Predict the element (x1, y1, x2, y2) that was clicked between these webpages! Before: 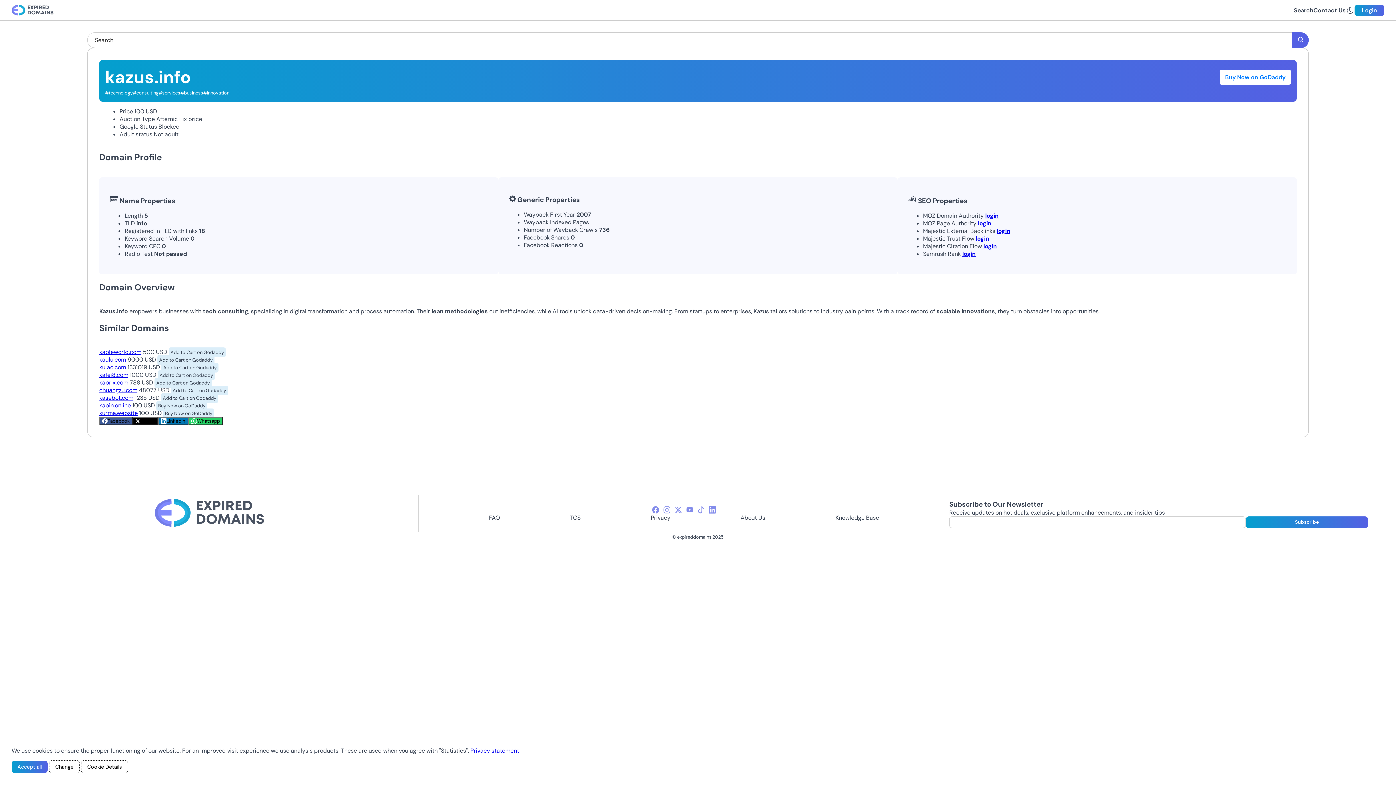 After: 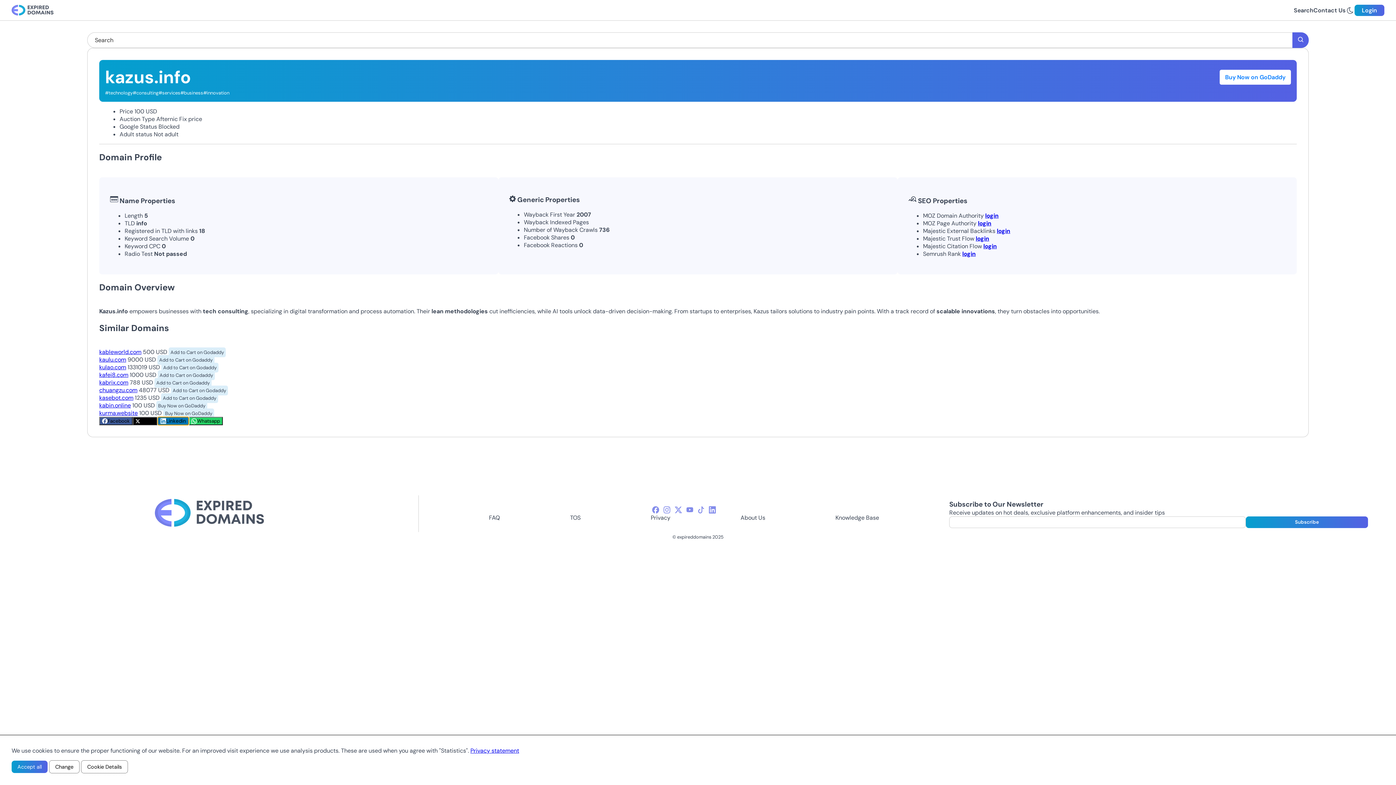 Action: label: Linkedin bbox: (158, 417, 188, 425)